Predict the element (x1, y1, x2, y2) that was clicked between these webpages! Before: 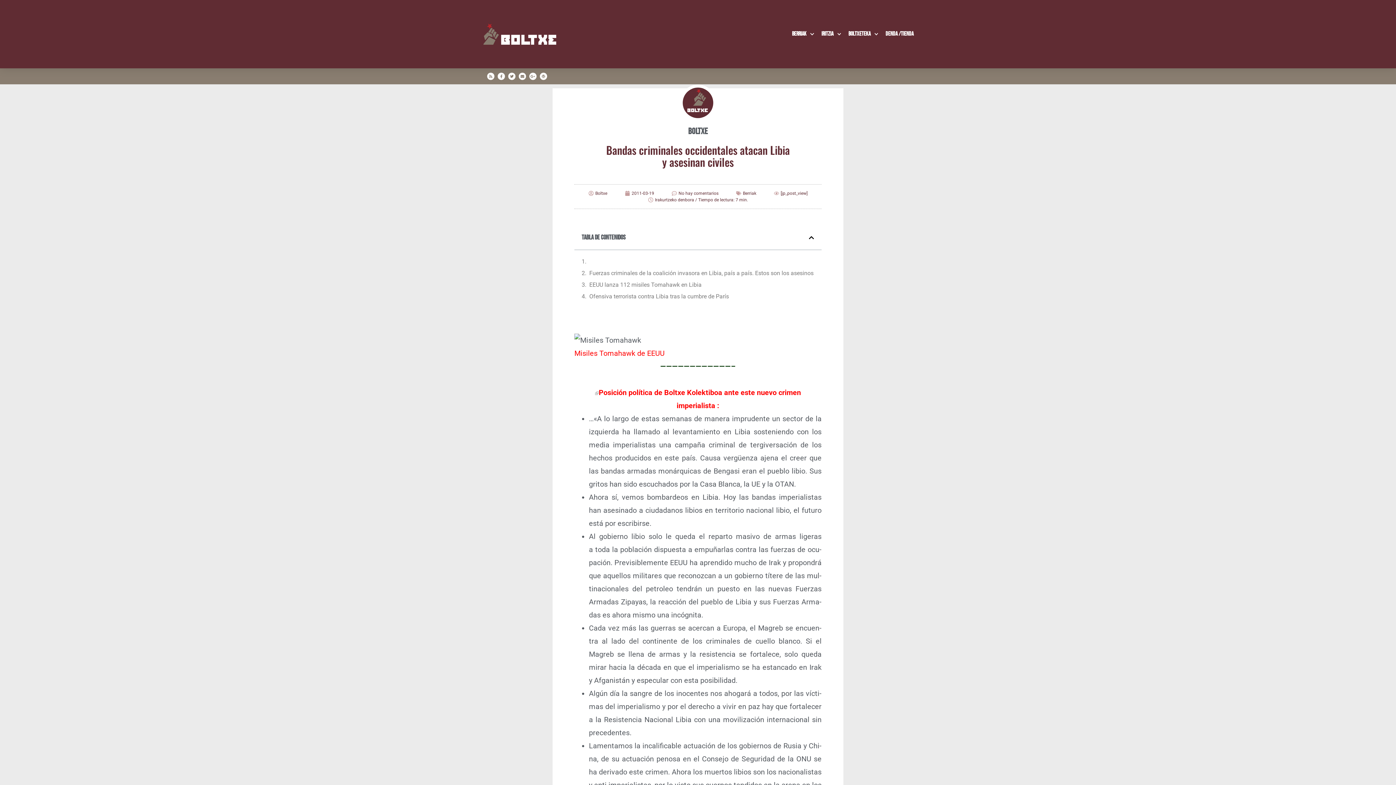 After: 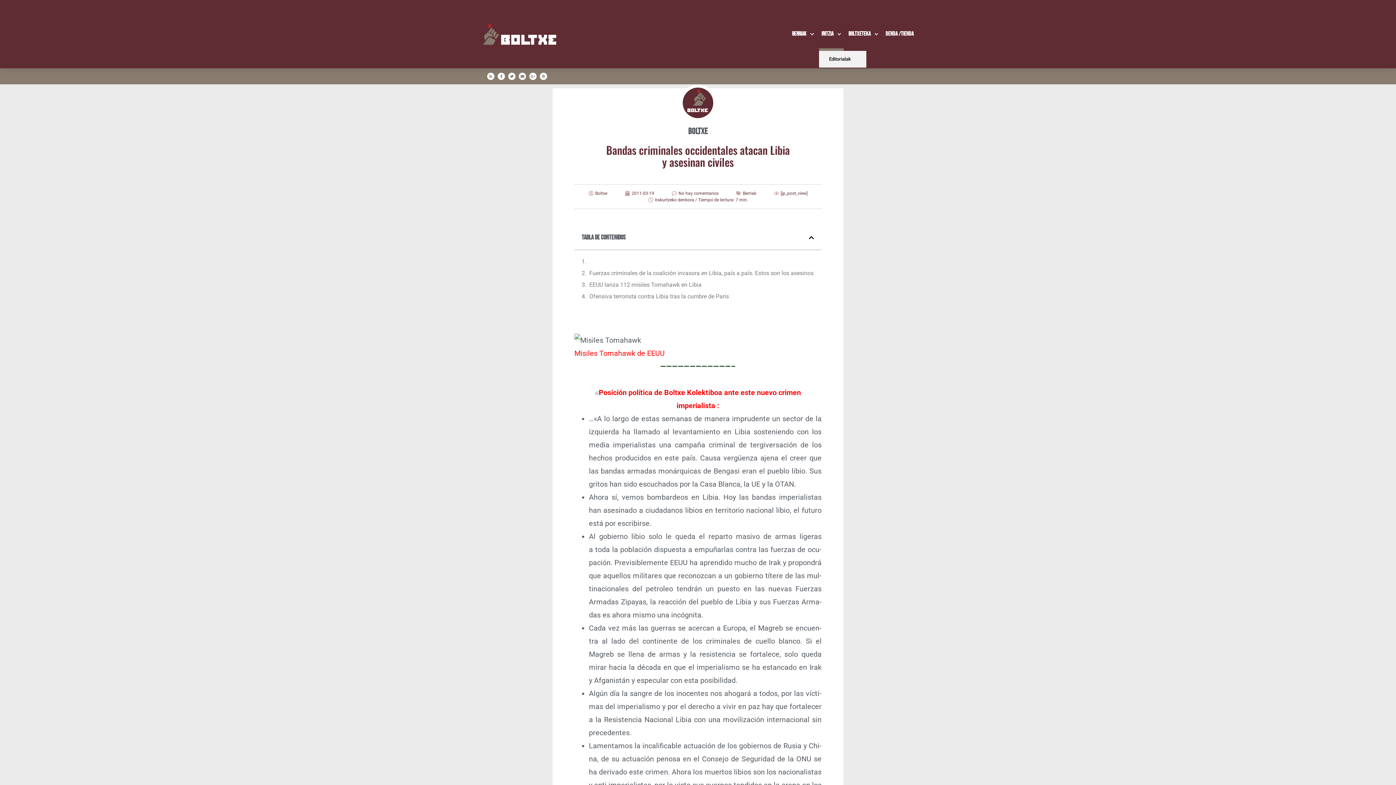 Action: label: Iritzia bbox: (819, 17, 843, 50)